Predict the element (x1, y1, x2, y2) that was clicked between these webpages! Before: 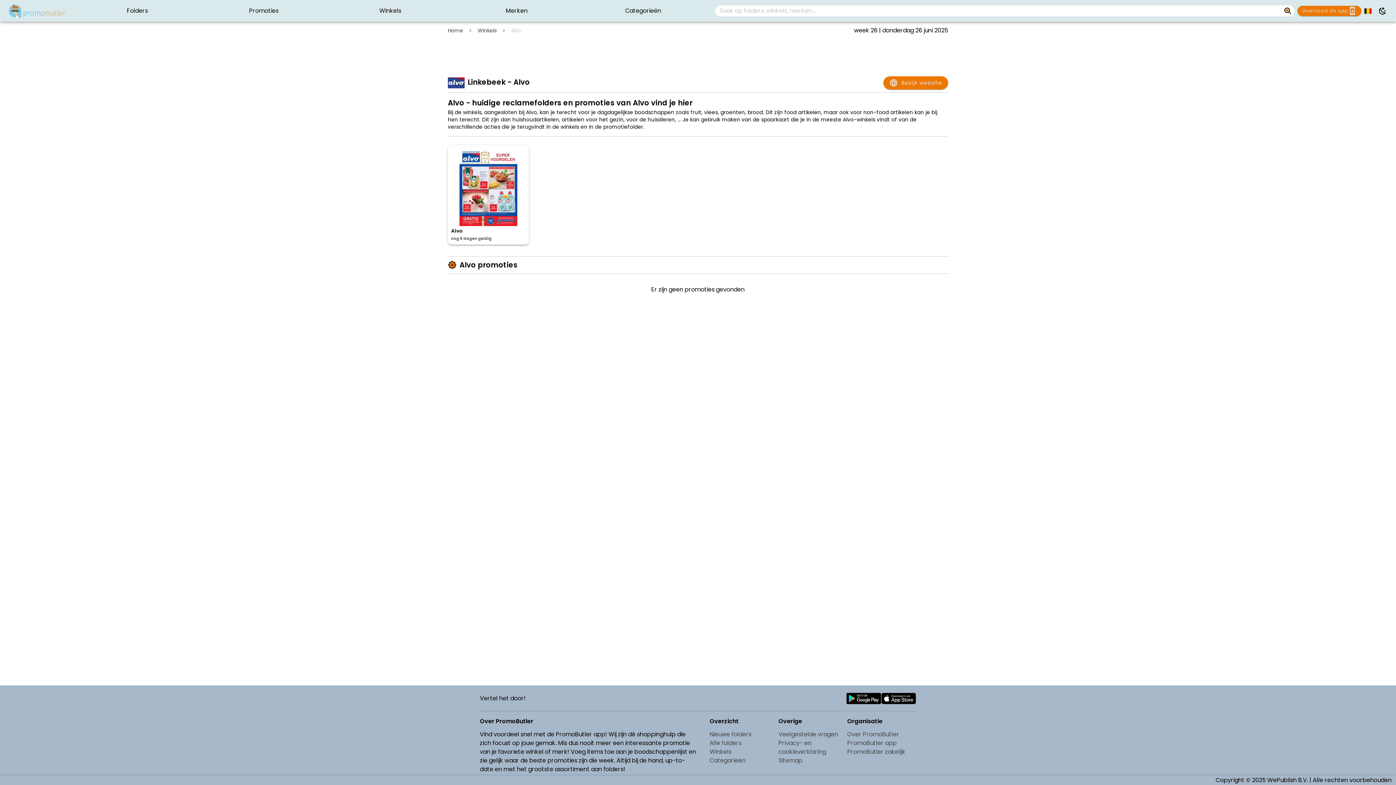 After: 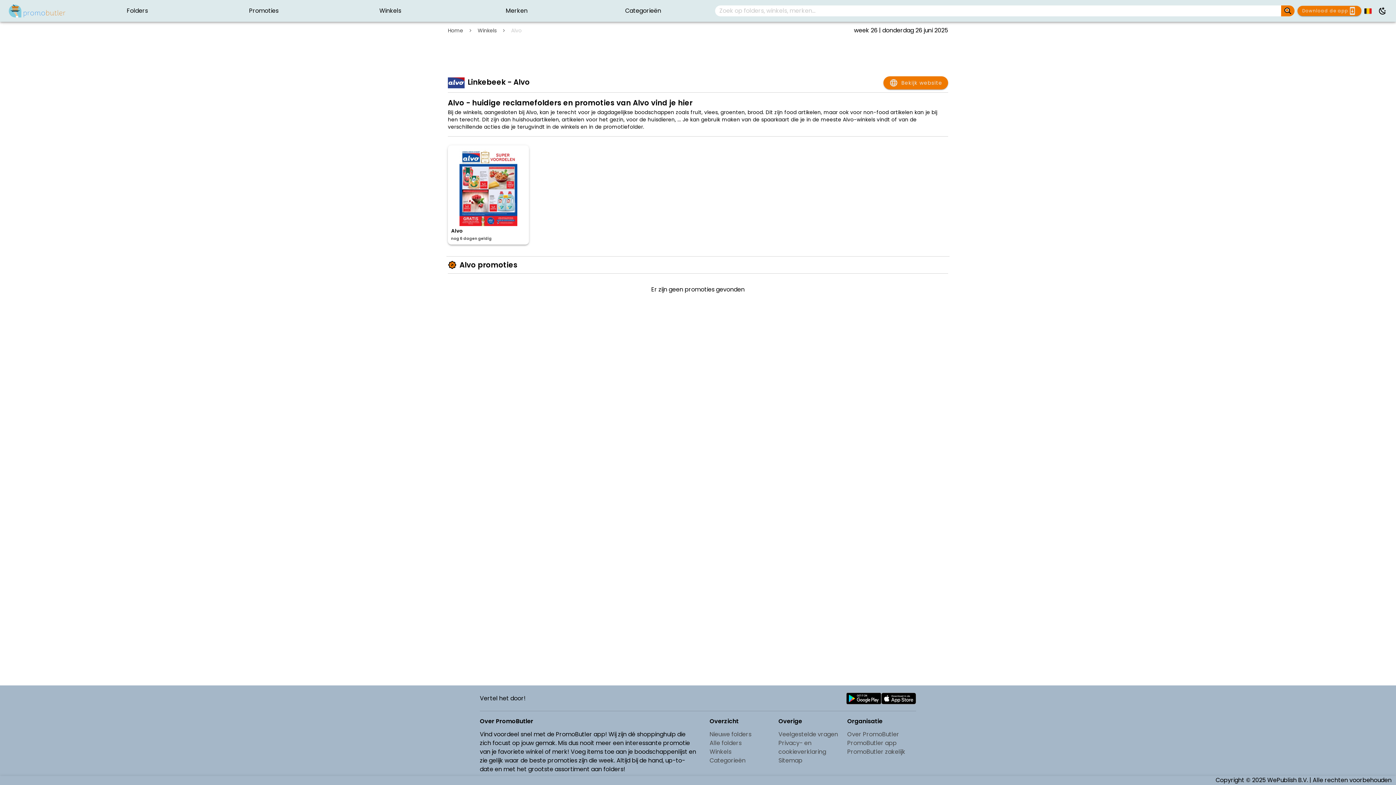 Action: label: Zoek op folders, winkels, merken... bbox: (1281, 5, 1294, 16)